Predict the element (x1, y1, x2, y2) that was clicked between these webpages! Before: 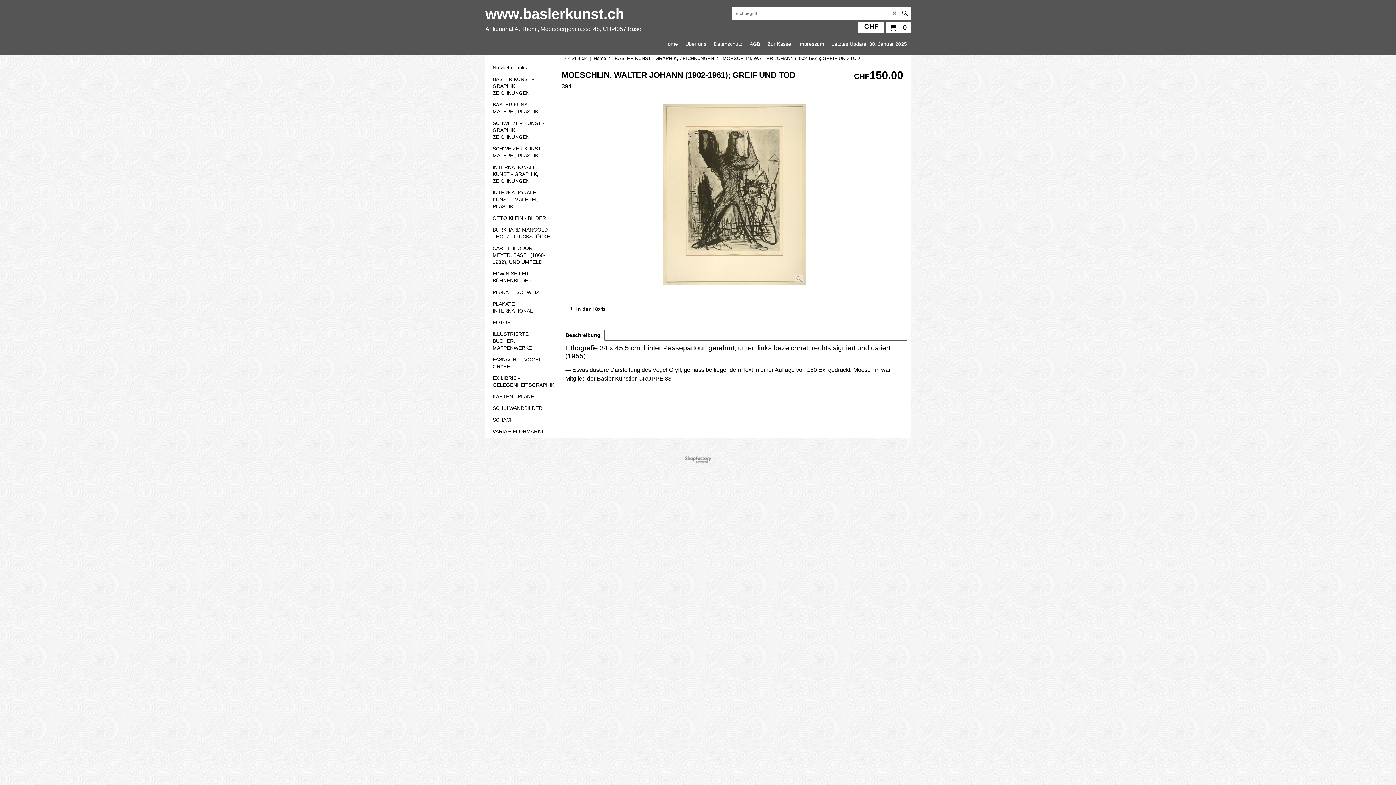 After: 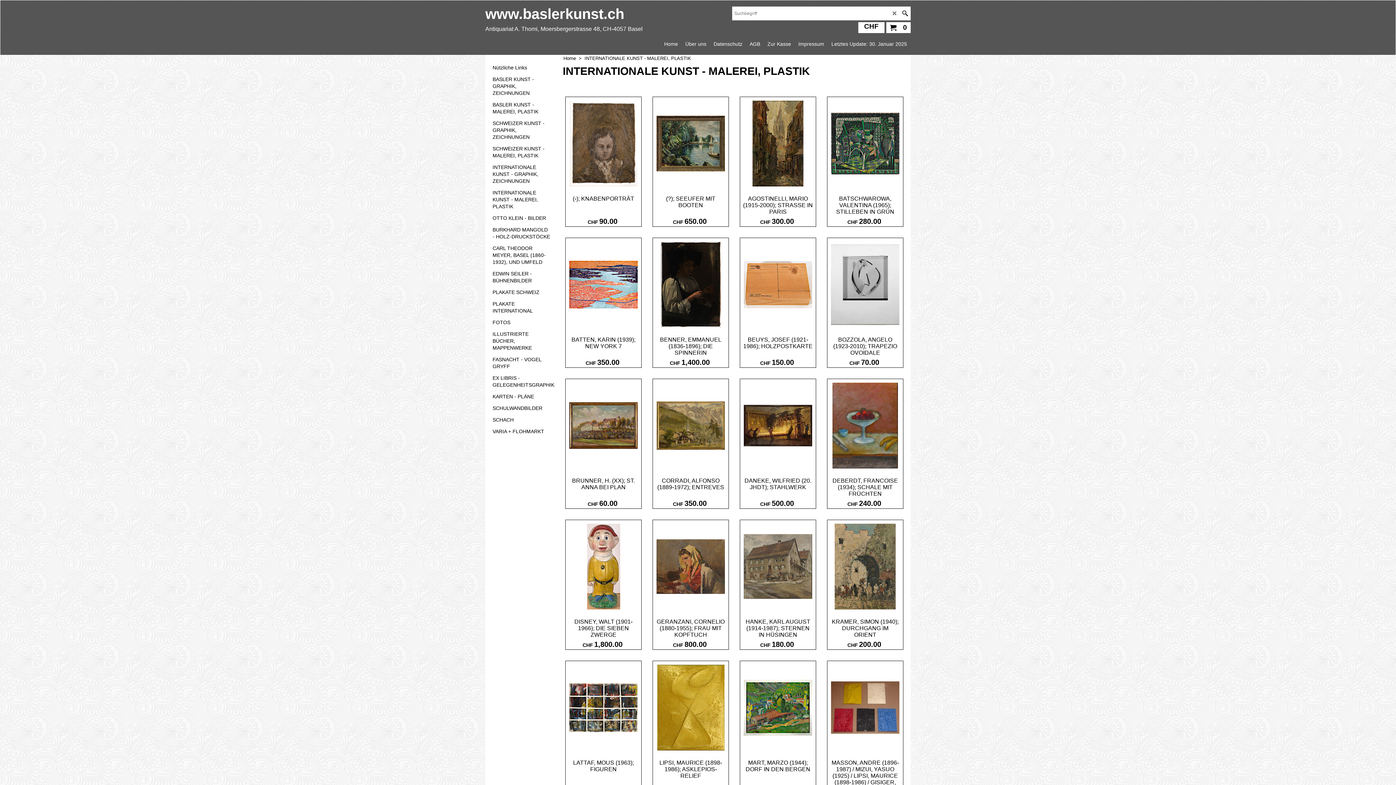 Action: label: INTERNATIONALE KUNST - MALEREI, PLASTIK bbox: (489, 187, 554, 212)